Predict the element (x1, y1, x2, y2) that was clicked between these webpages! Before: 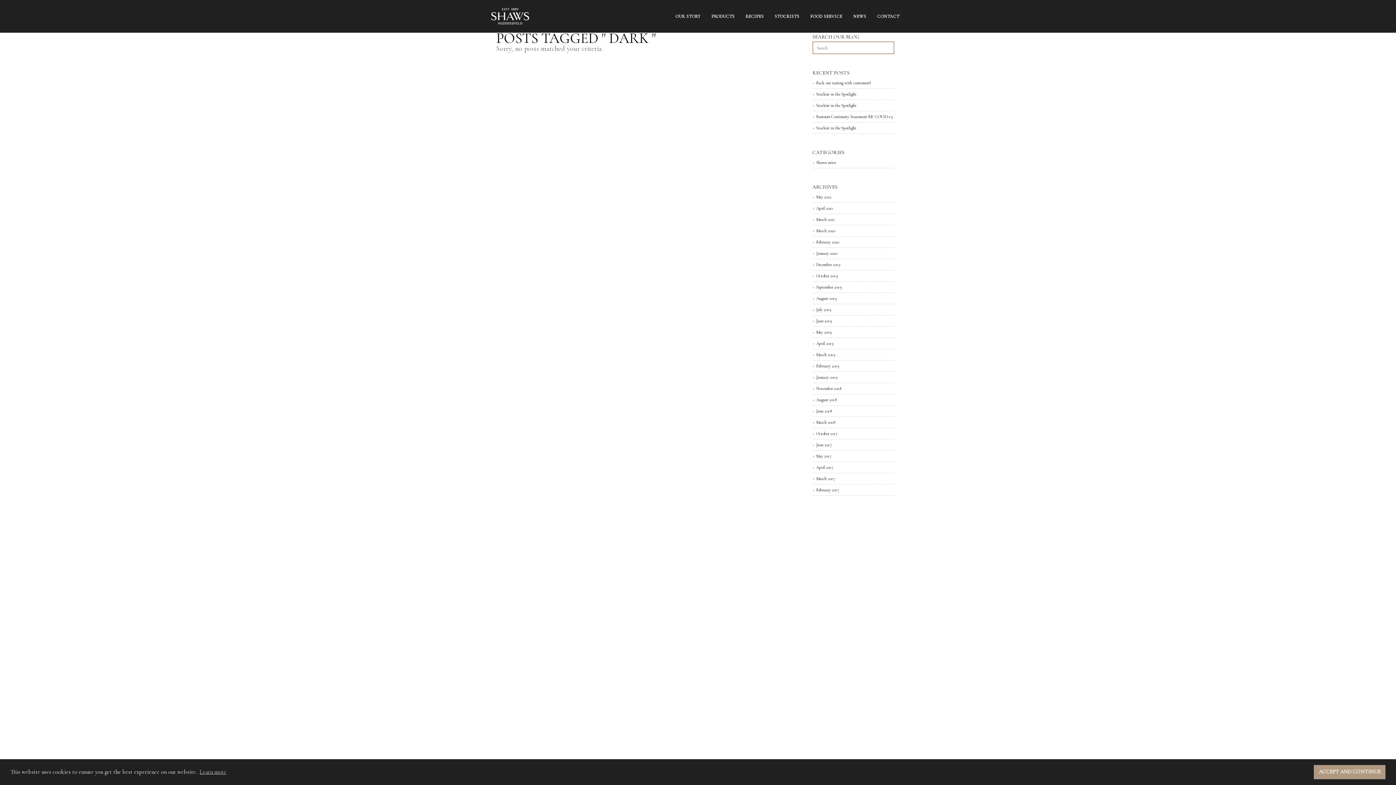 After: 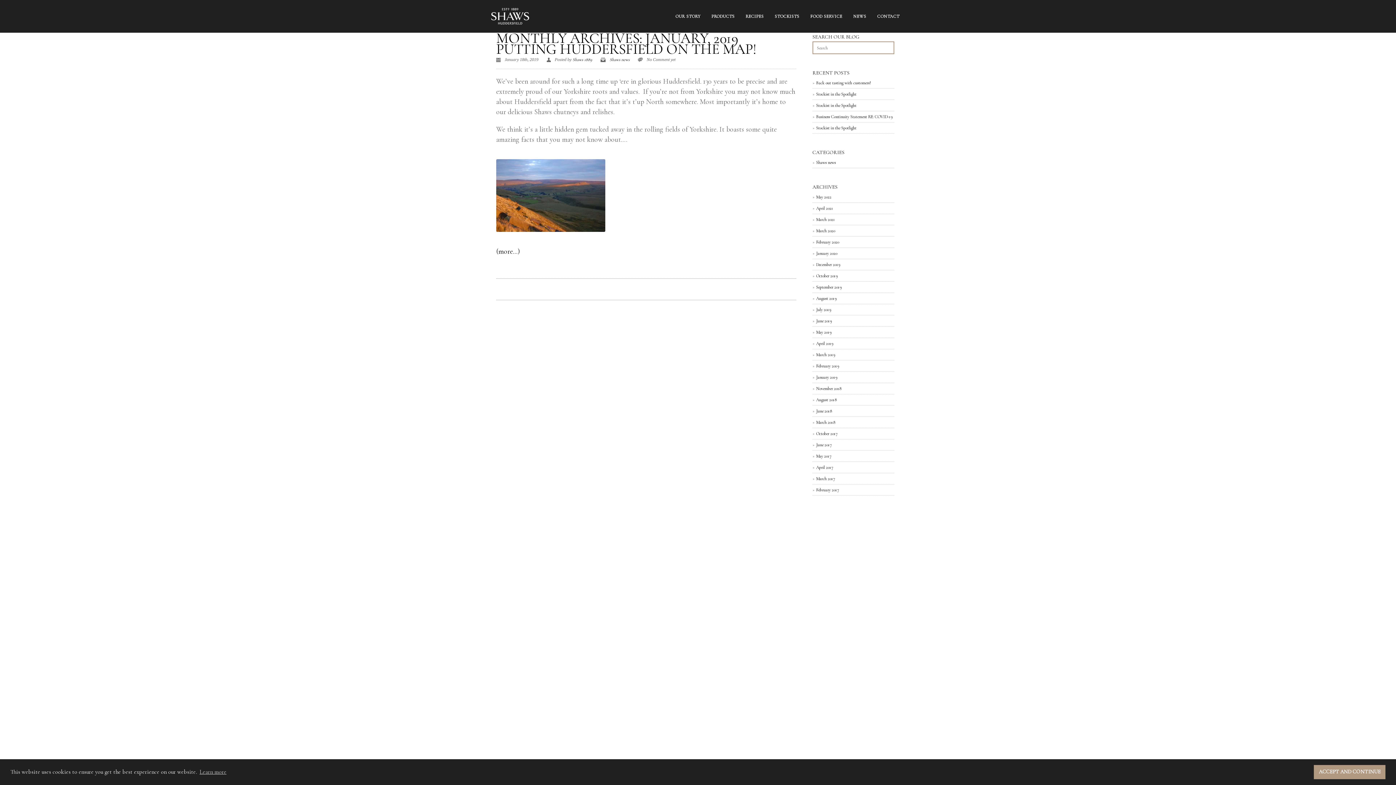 Action: label: January 2019 bbox: (812, 372, 837, 382)